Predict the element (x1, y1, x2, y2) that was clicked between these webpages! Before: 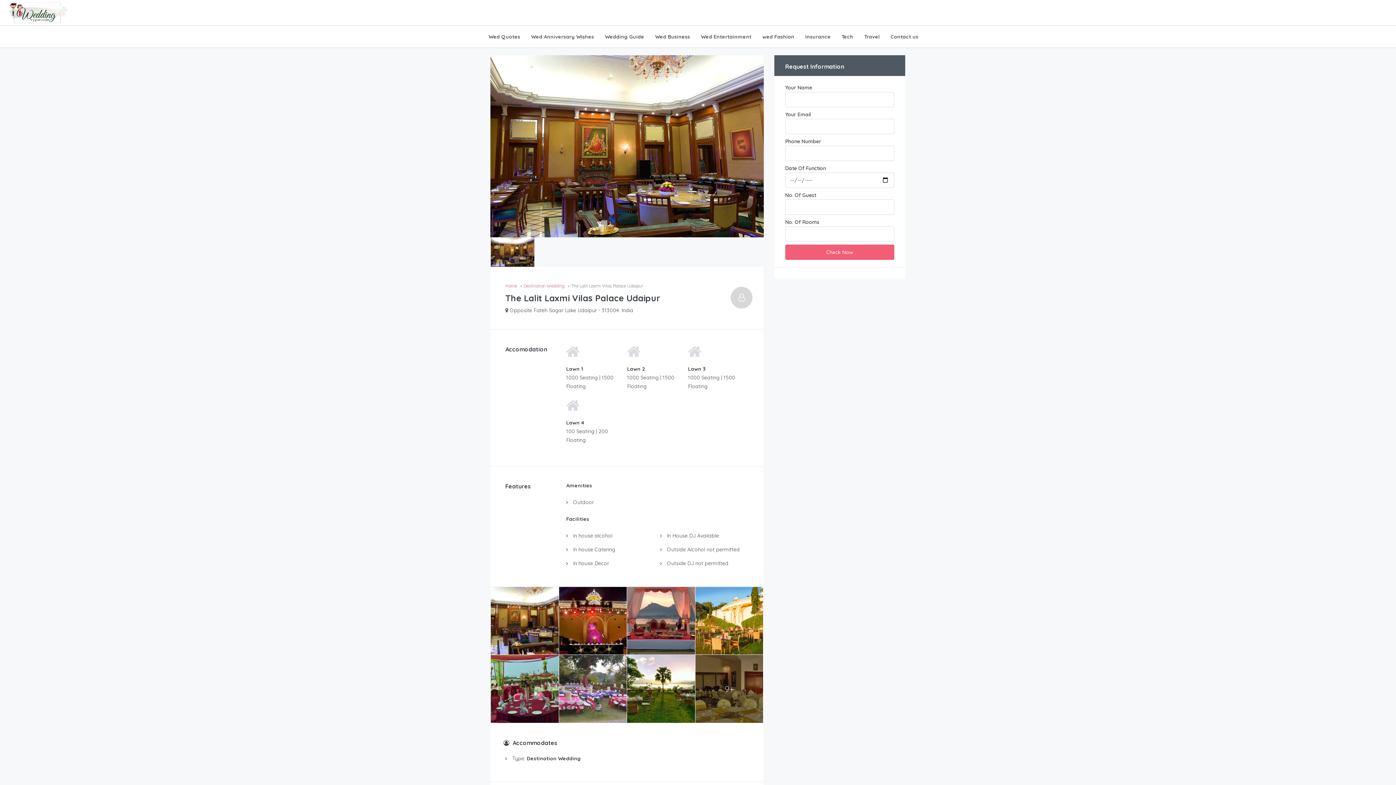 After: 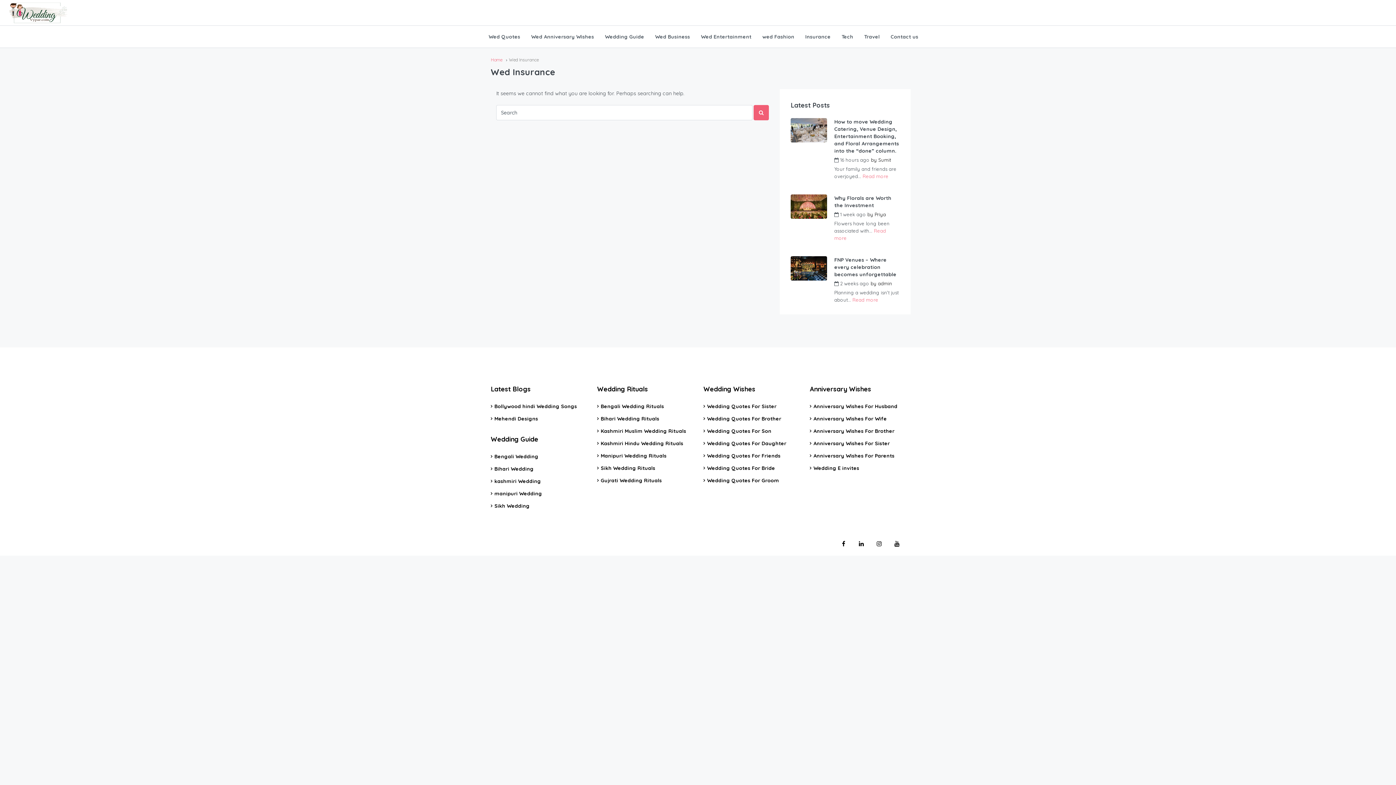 Action: label: Insurance bbox: (800, 25, 836, 47)